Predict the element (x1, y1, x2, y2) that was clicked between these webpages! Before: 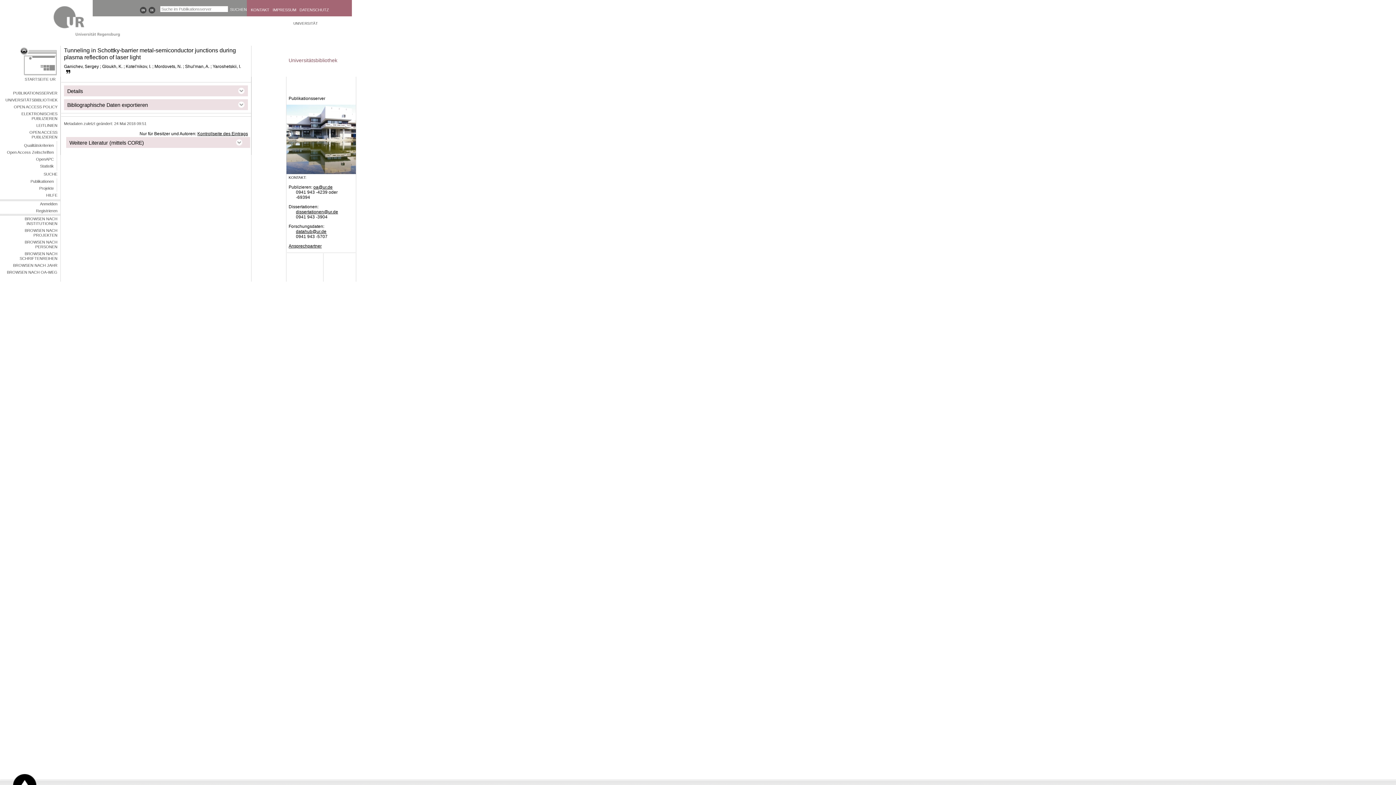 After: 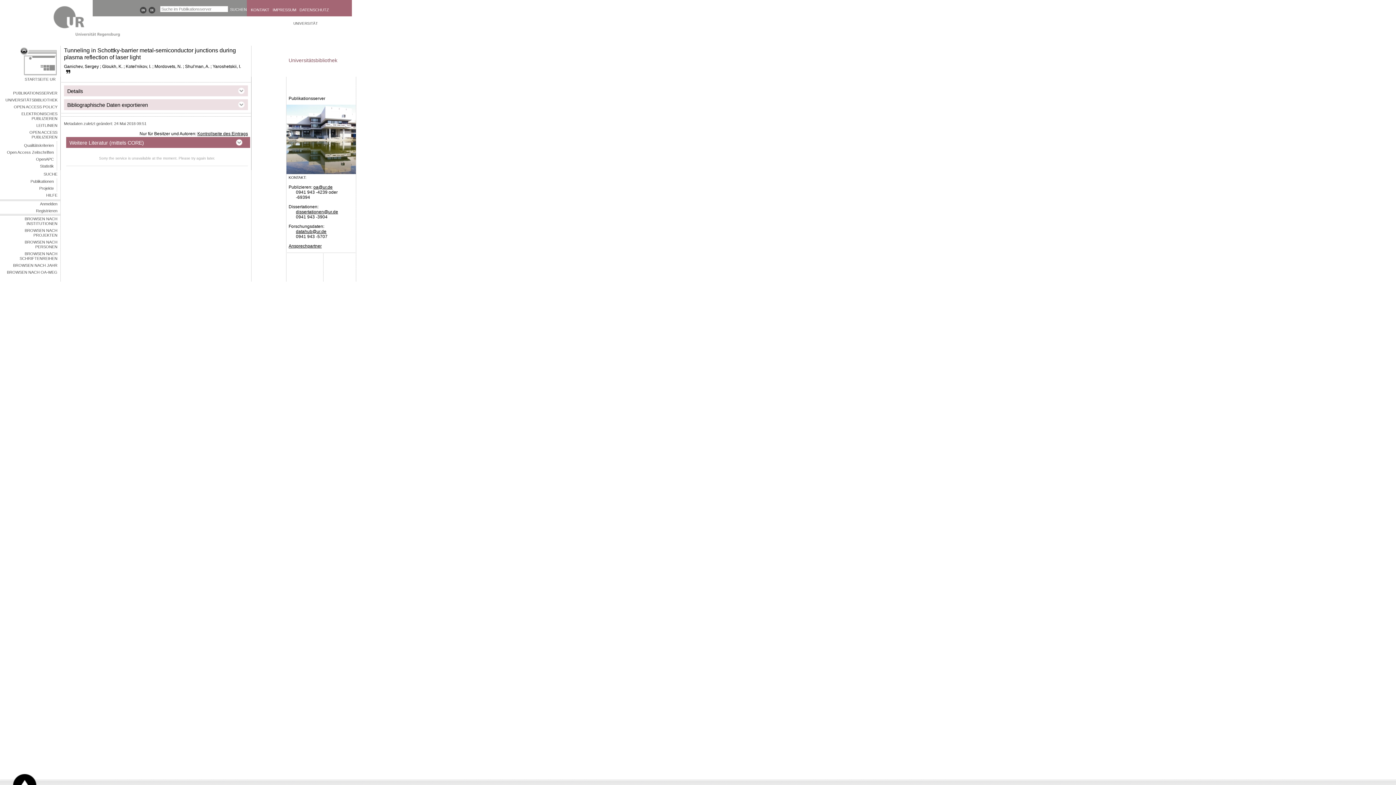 Action: label: Weitere Literatur (mittels CORE) bbox: (69, 136, 242, 148)